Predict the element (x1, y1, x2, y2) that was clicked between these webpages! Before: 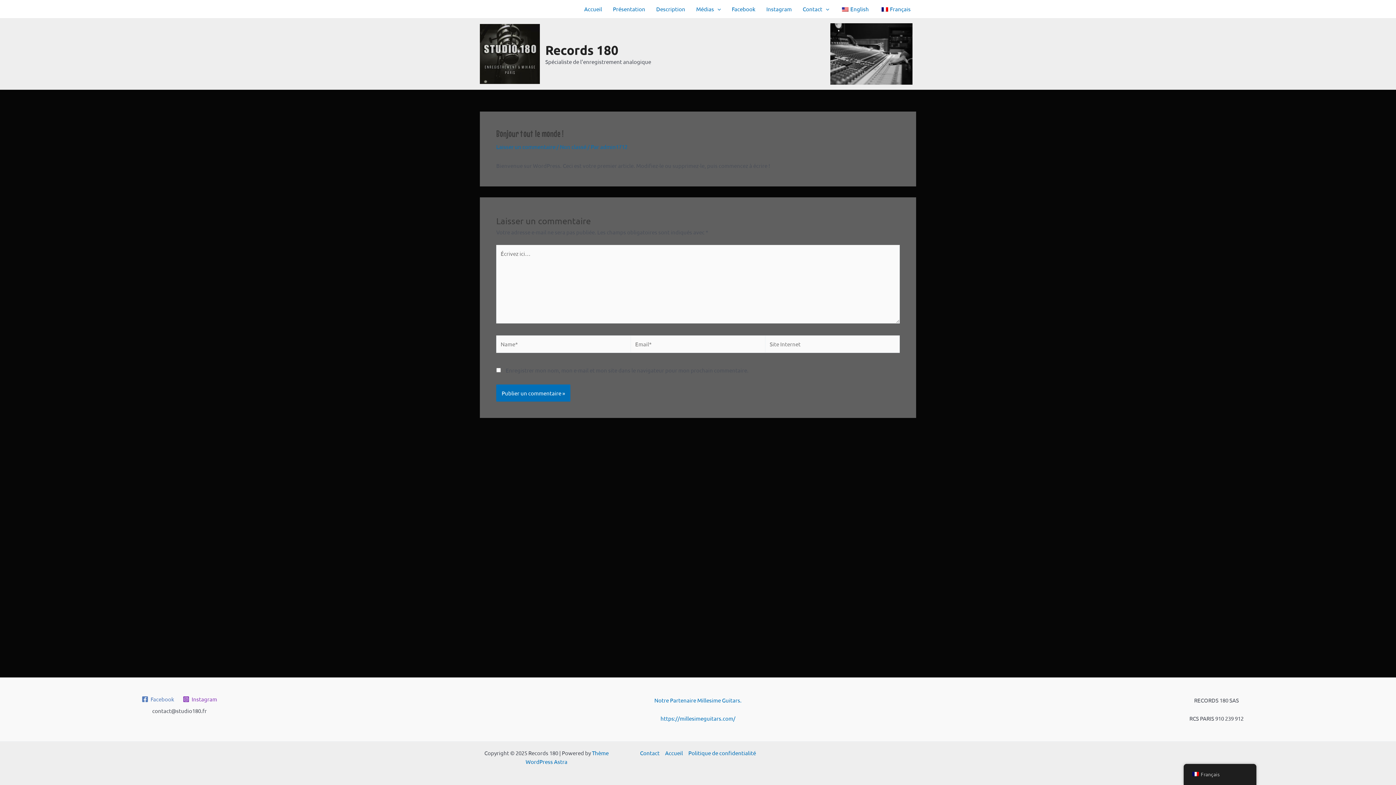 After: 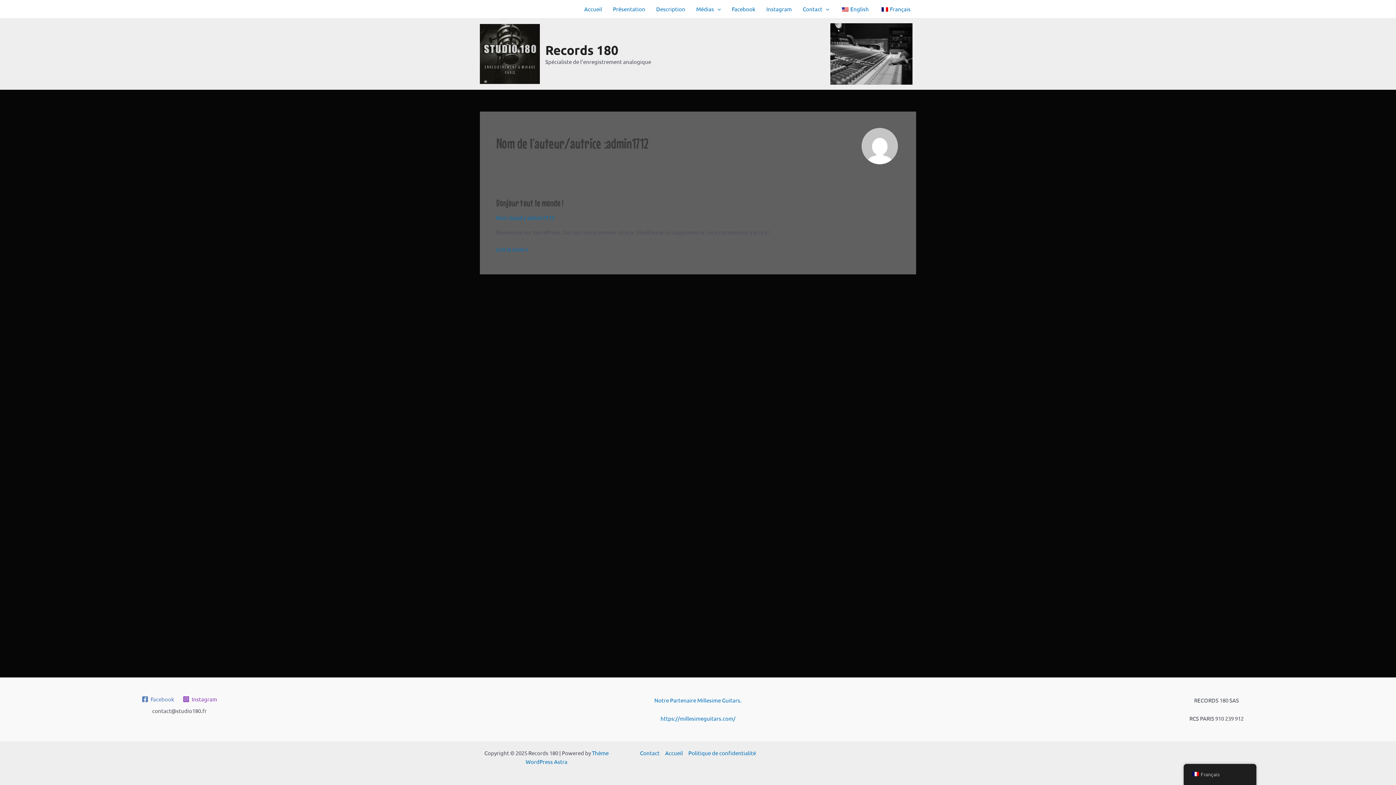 Action: bbox: (600, 143, 627, 150) label: admin1712